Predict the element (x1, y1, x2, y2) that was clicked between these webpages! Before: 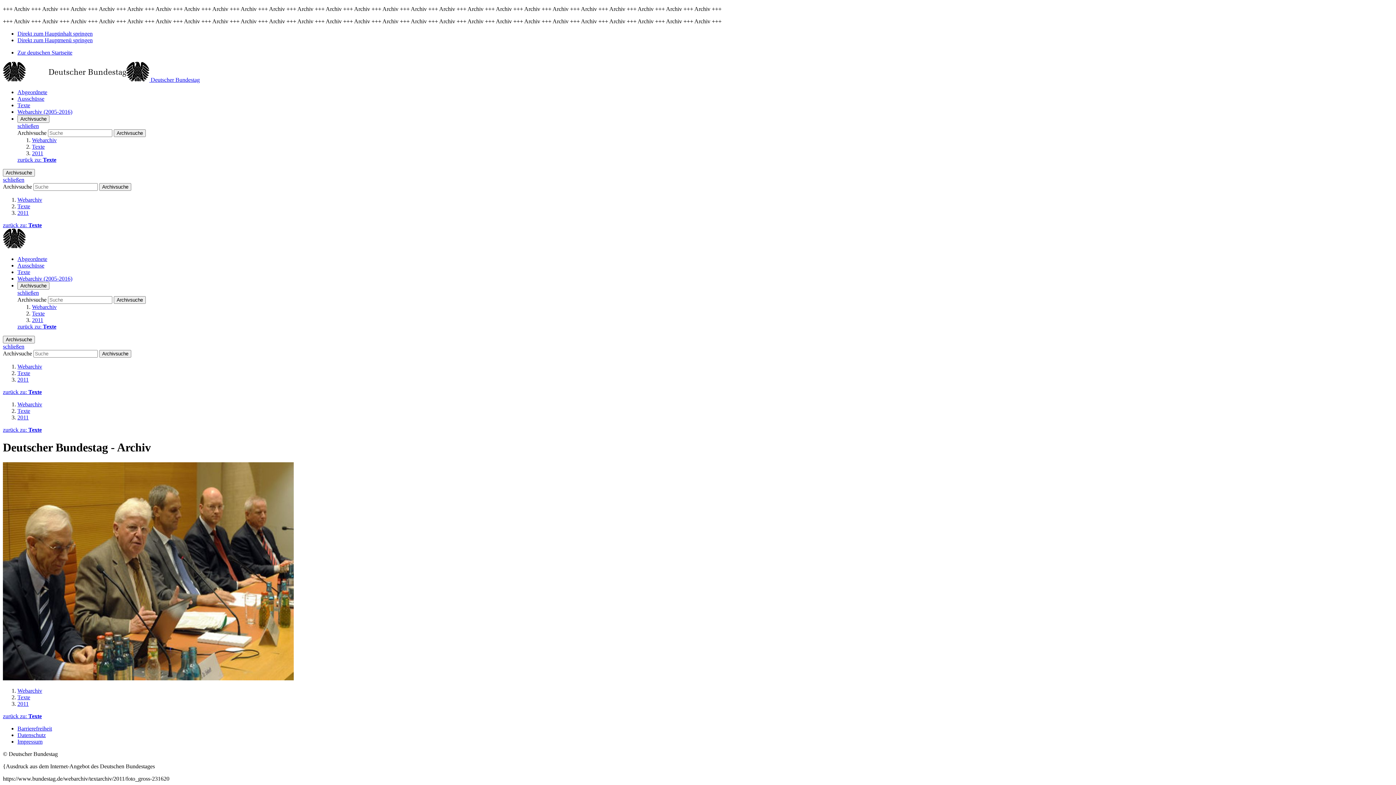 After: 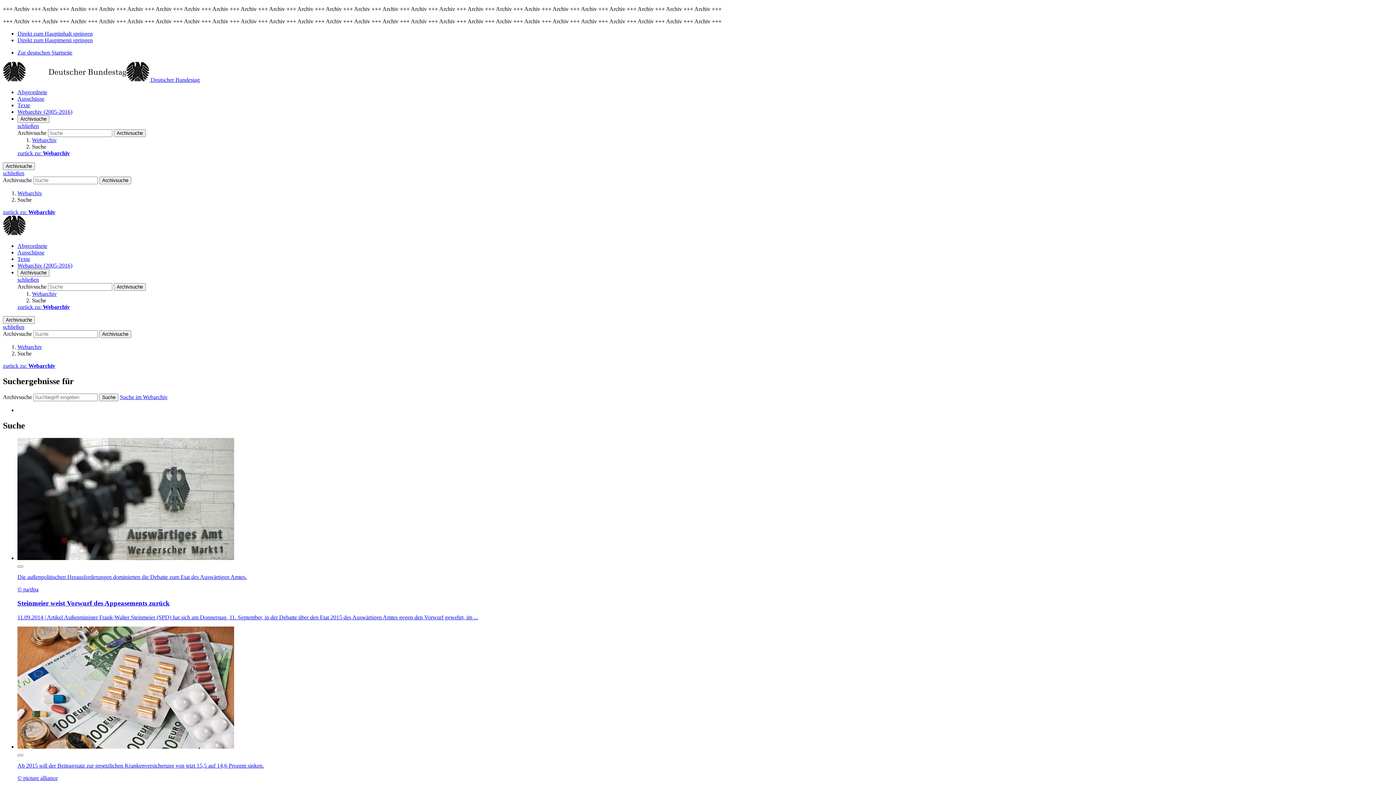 Action: bbox: (99, 350, 131, 357) label: Archivsuche